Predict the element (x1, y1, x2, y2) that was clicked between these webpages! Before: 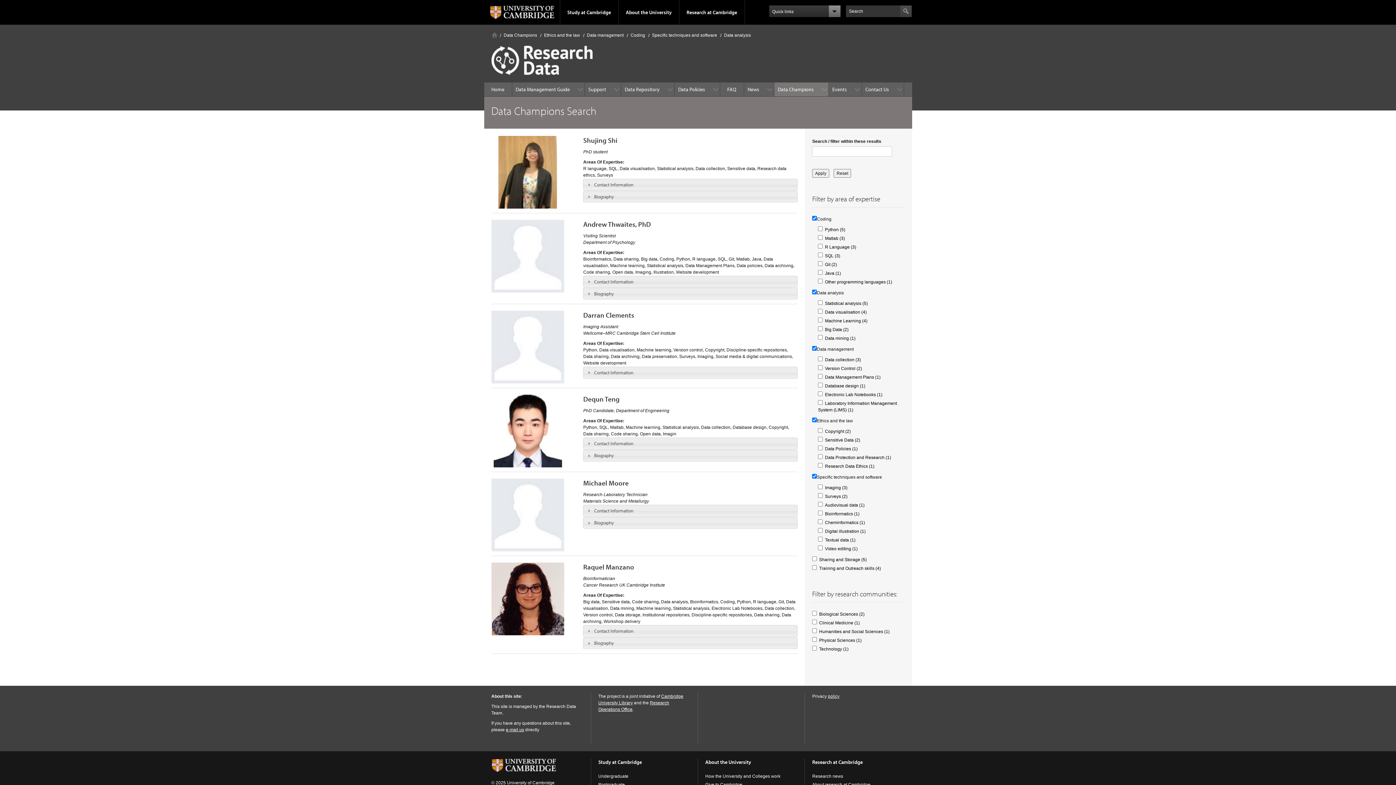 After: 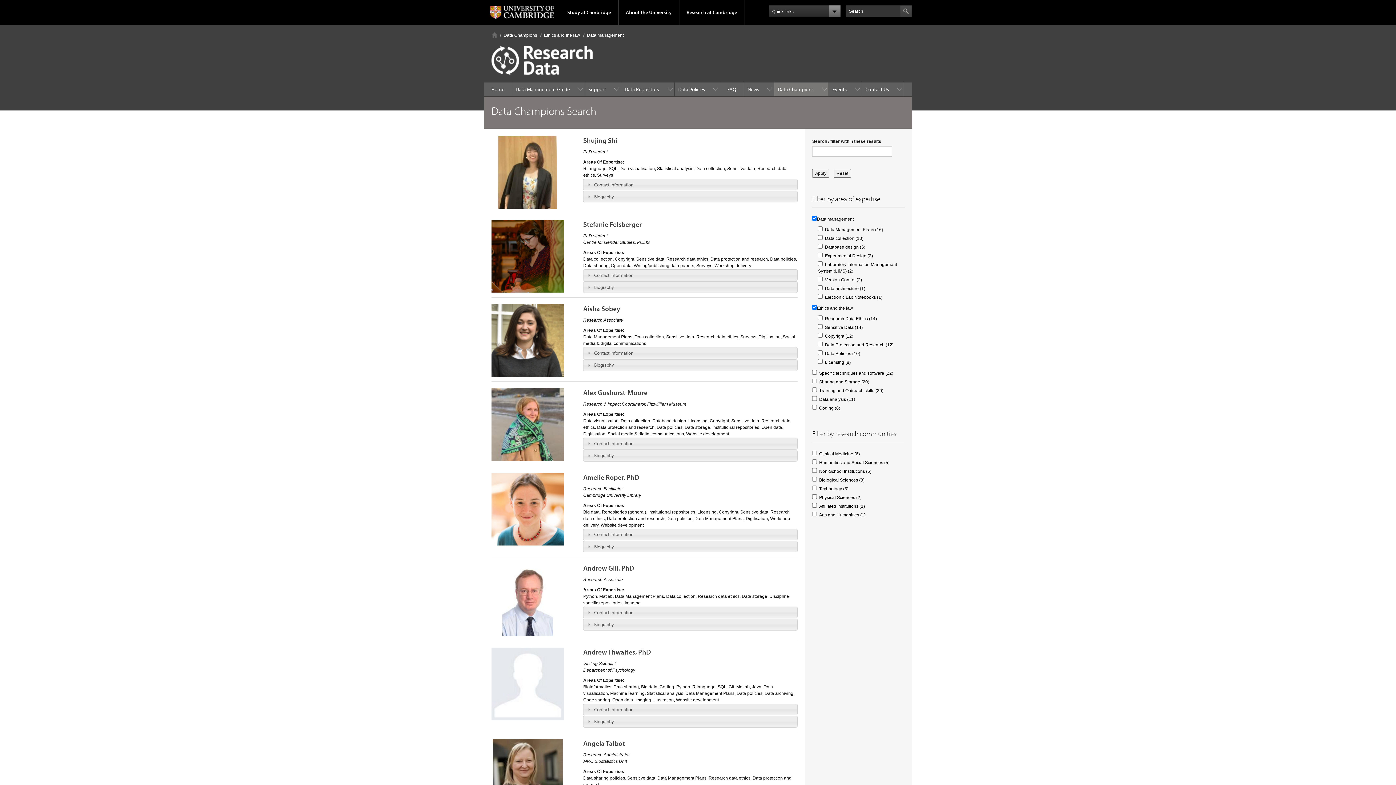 Action: bbox: (587, 32, 623, 37) label: Data management